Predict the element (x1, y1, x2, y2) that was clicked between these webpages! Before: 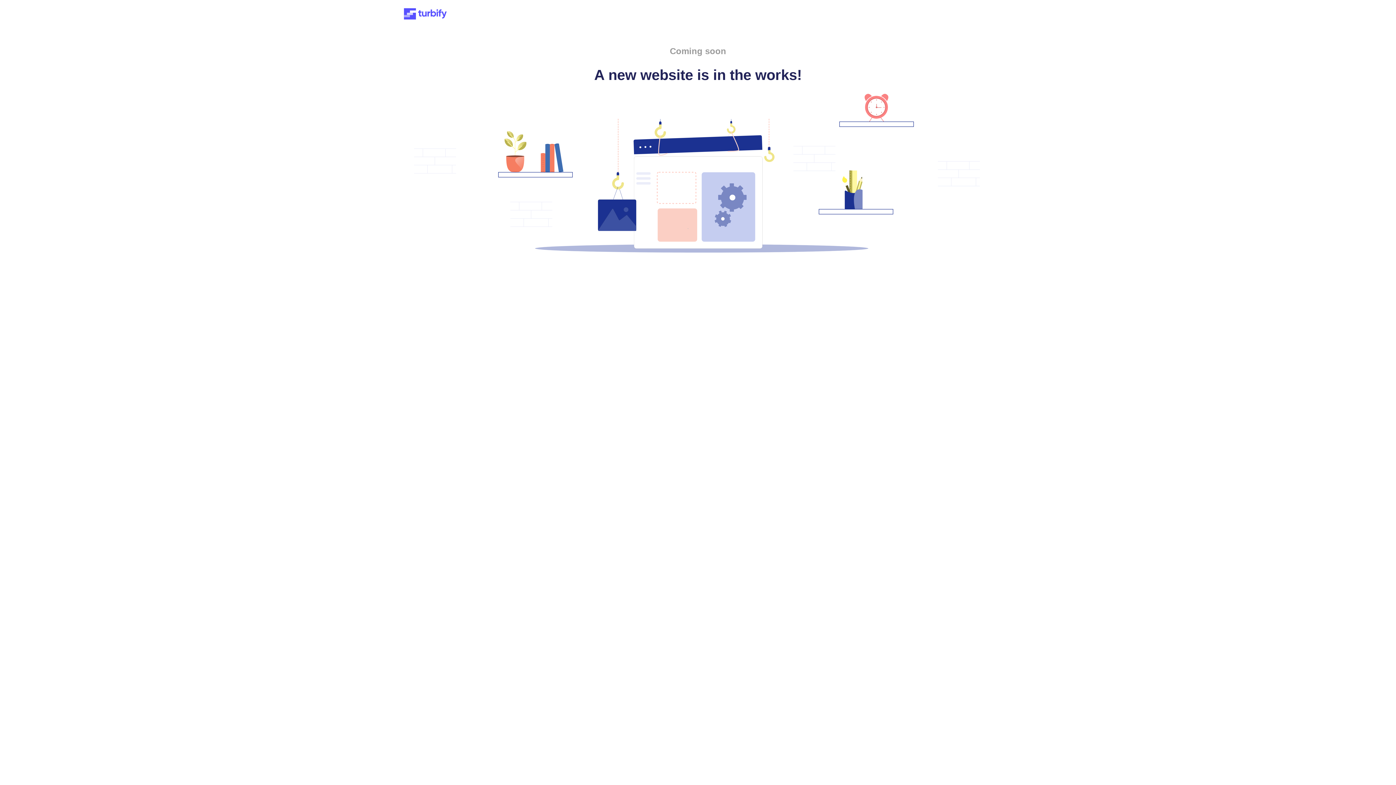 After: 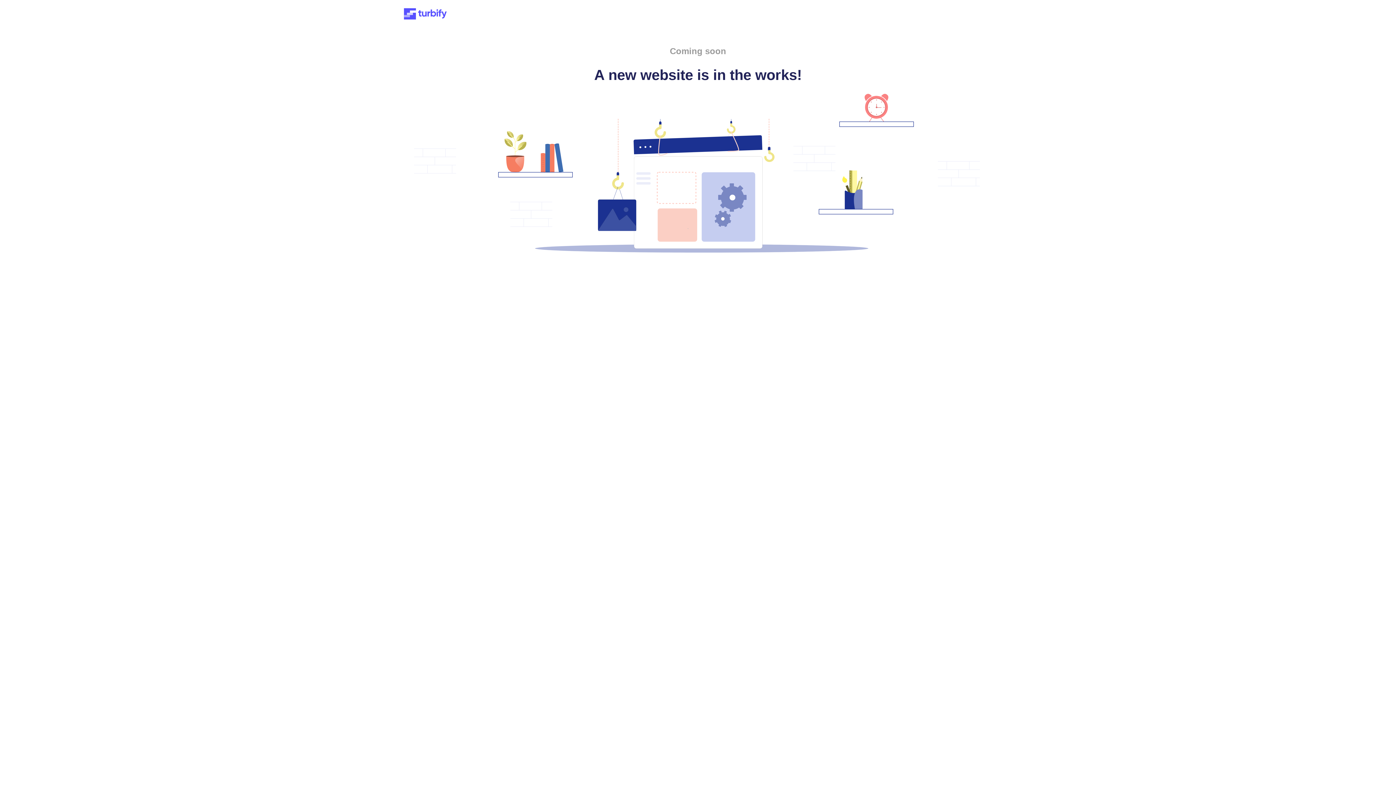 Action: bbox: (401, 15, 449, 21)